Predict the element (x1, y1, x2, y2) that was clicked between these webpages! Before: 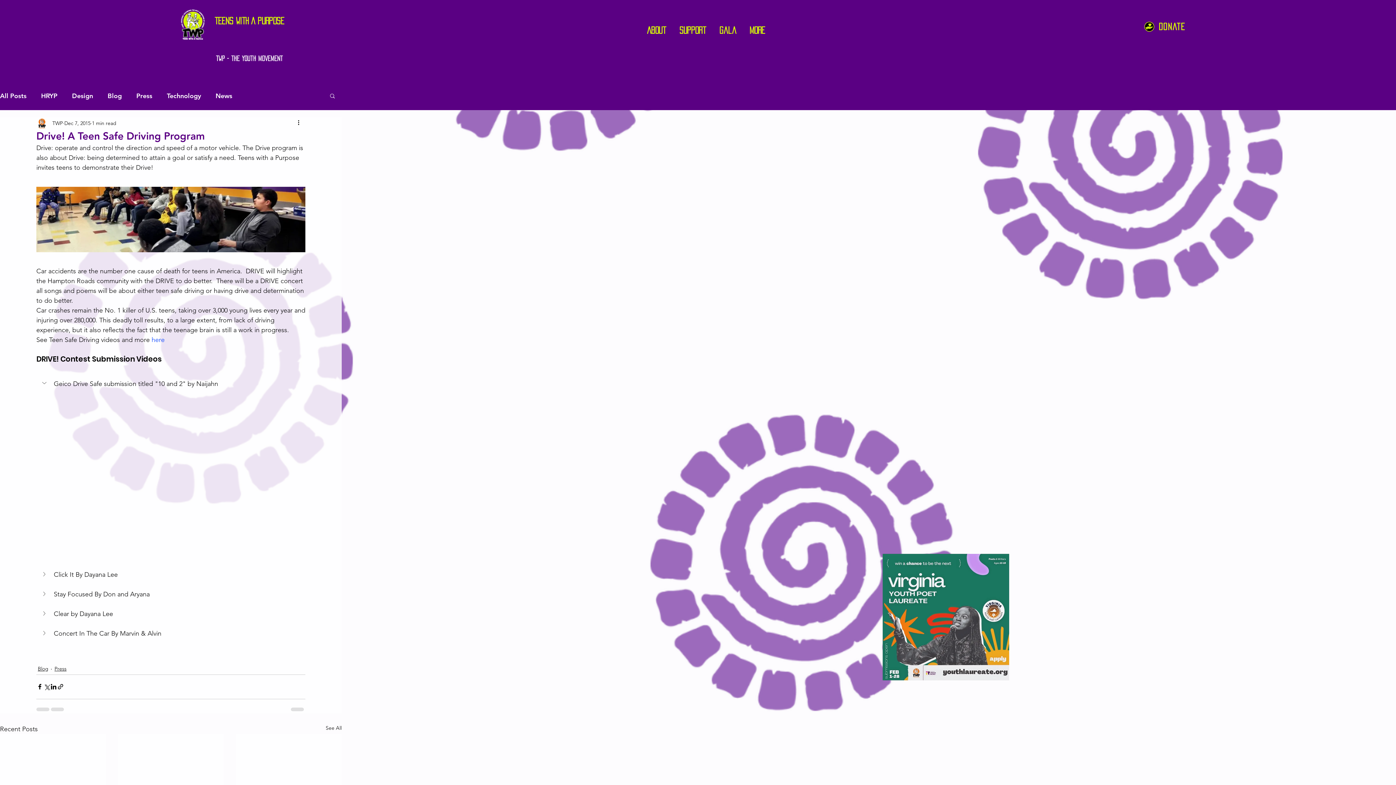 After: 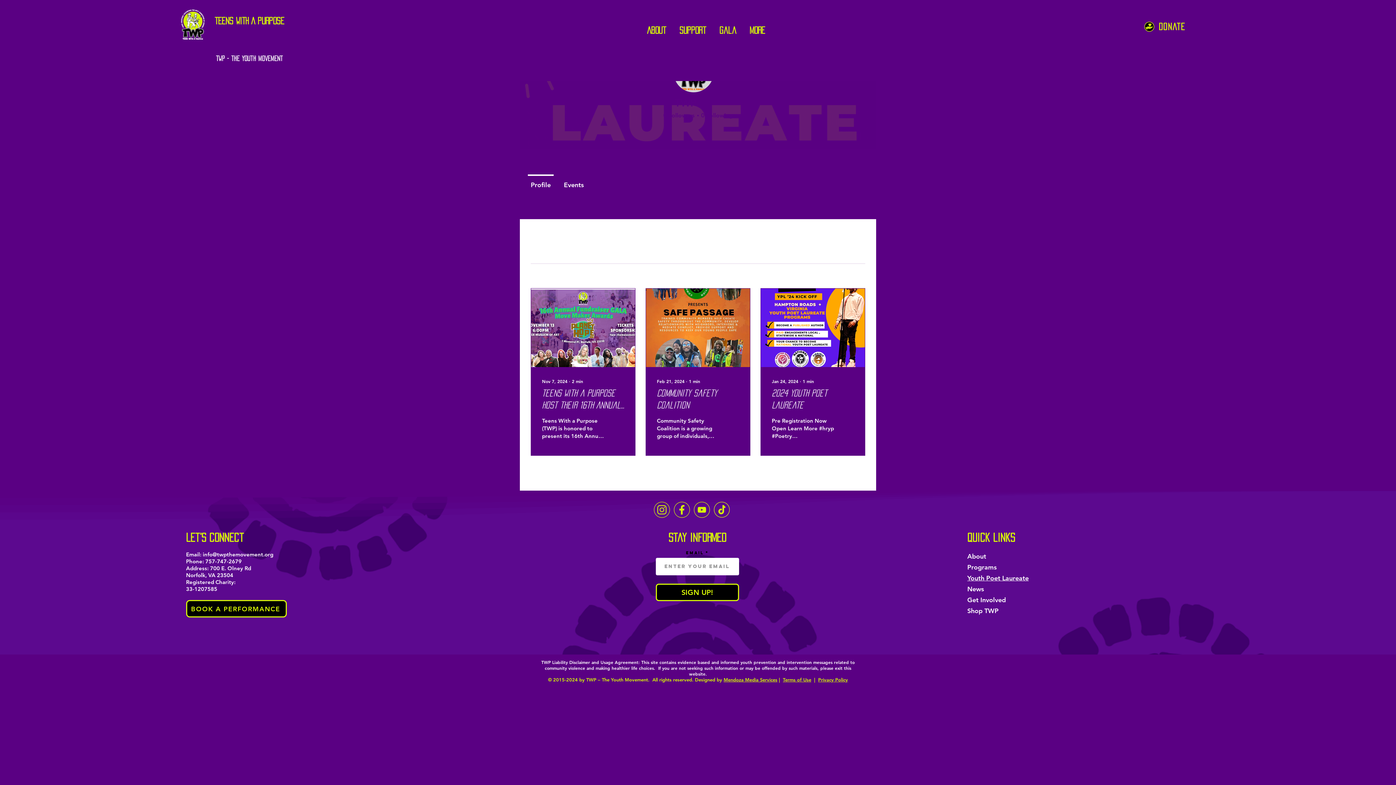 Action: label: TWP bbox: (52, 119, 62, 127)